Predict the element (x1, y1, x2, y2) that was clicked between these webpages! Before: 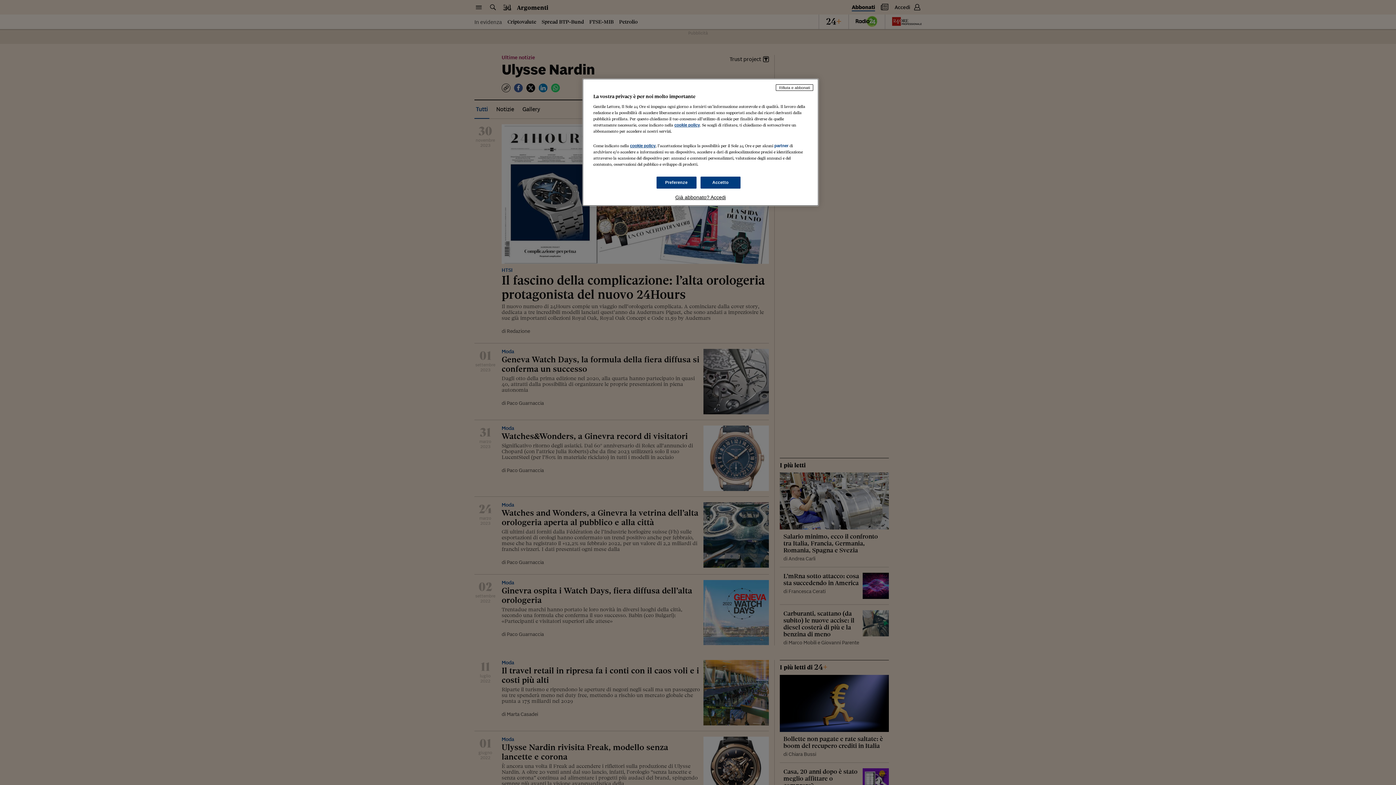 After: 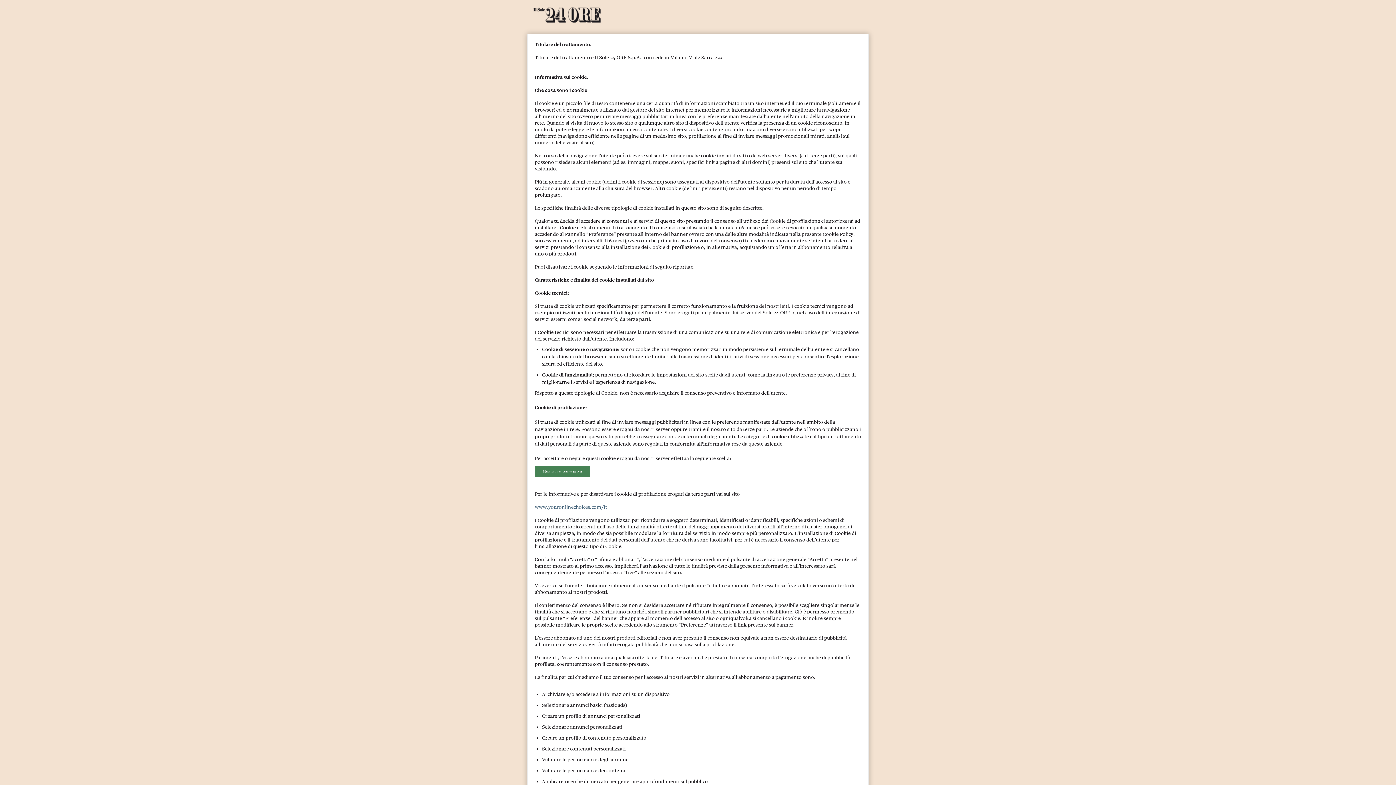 Action: label: cookie policy bbox: (674, 122, 700, 127)